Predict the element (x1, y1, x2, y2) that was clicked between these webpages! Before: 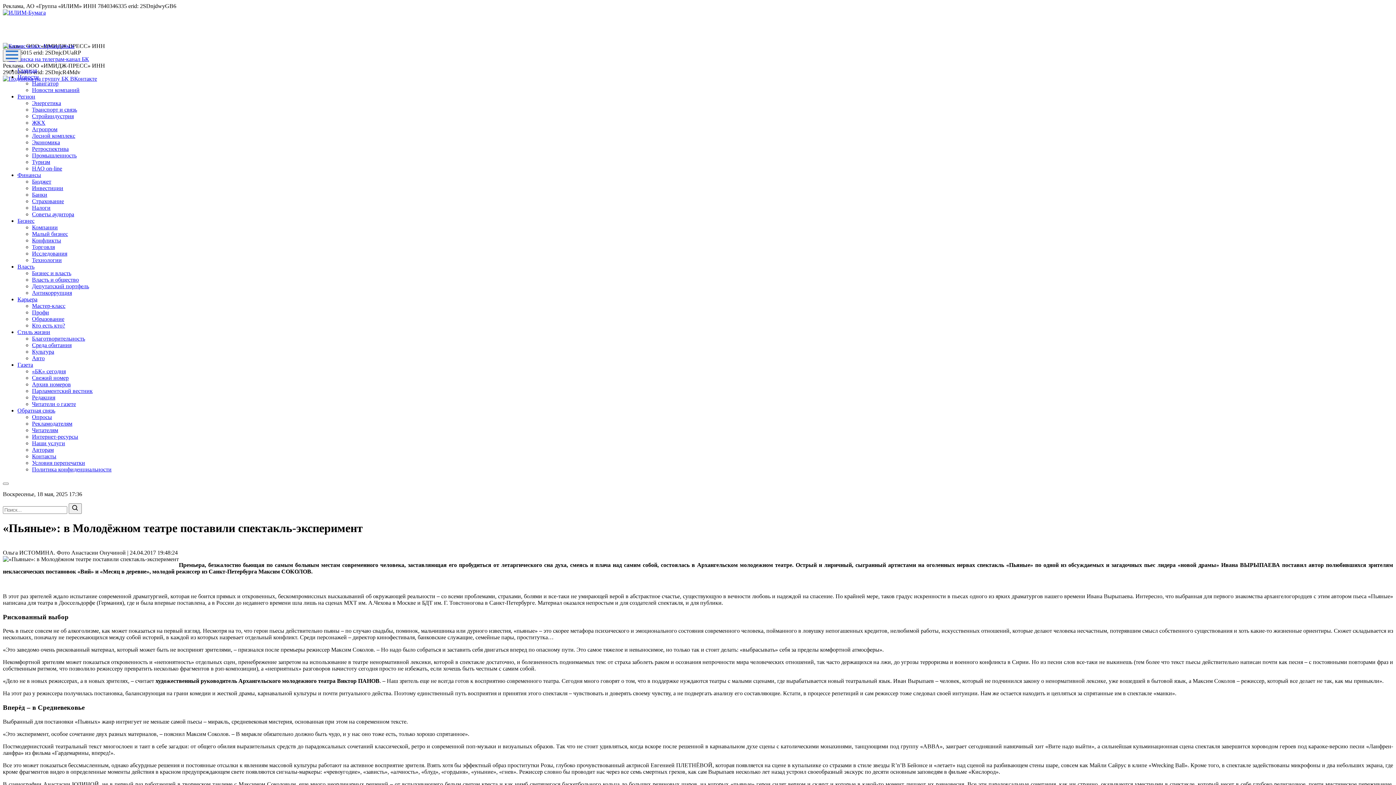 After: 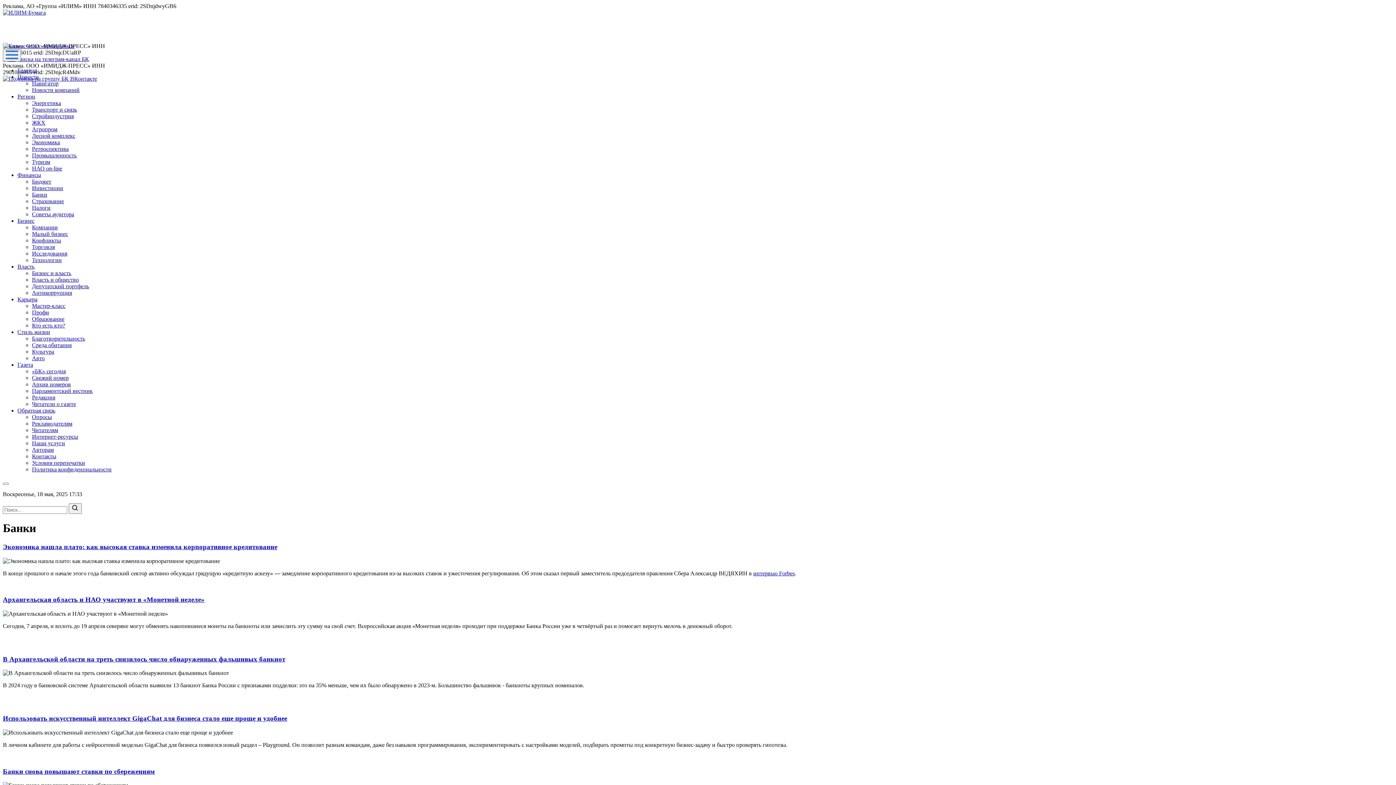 Action: bbox: (32, 191, 47, 197) label: Банки